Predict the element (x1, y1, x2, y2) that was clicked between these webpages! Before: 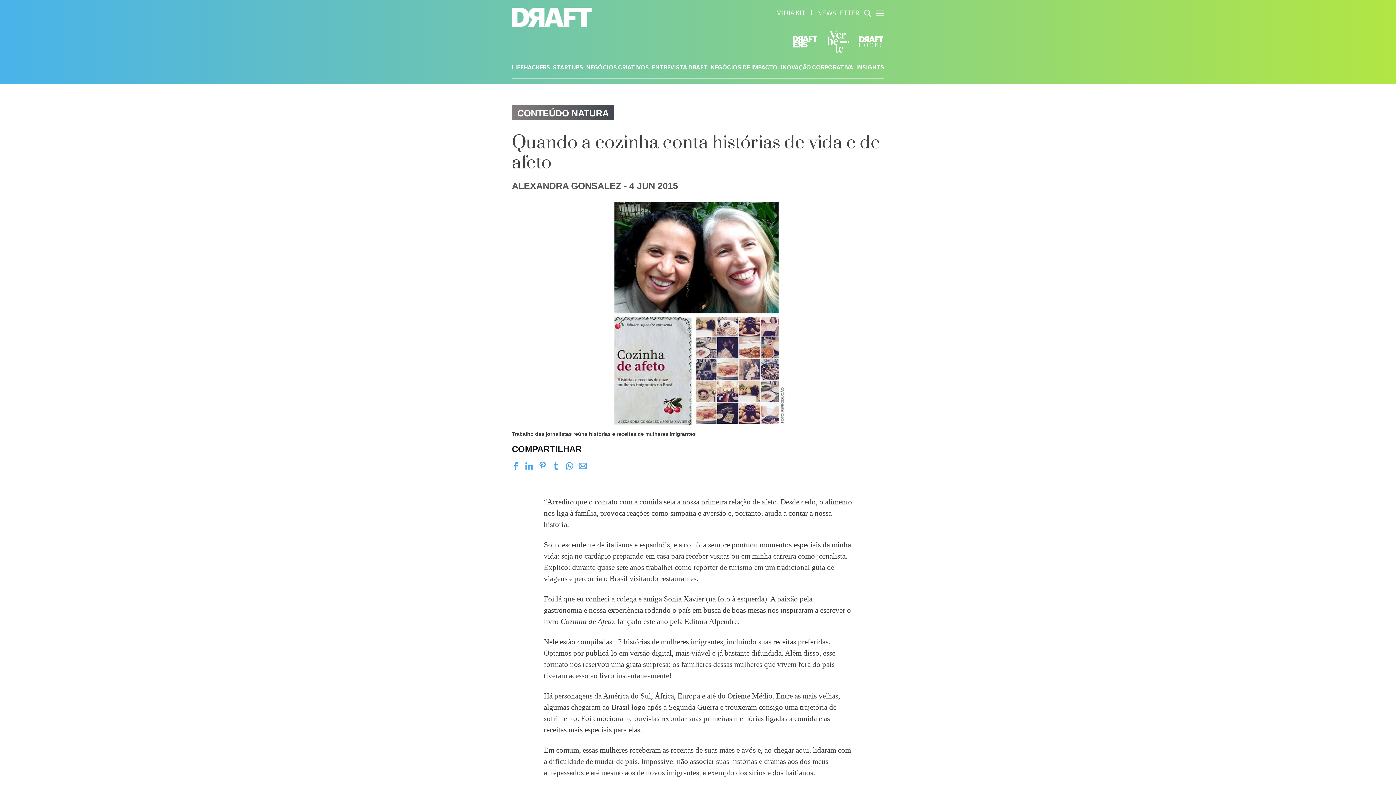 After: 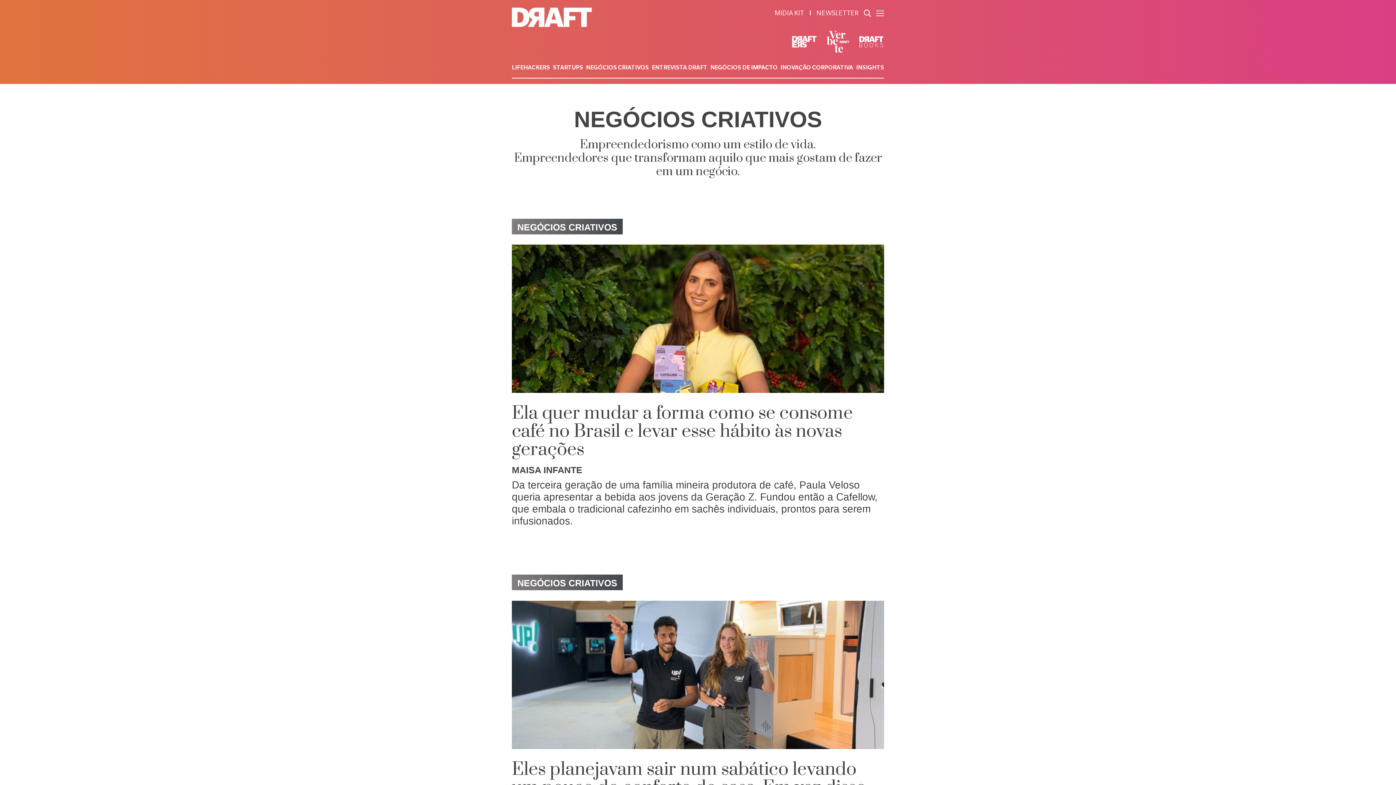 Action: bbox: (586, 65, 649, 71) label: NEGÓCIOS CRIATIVOS